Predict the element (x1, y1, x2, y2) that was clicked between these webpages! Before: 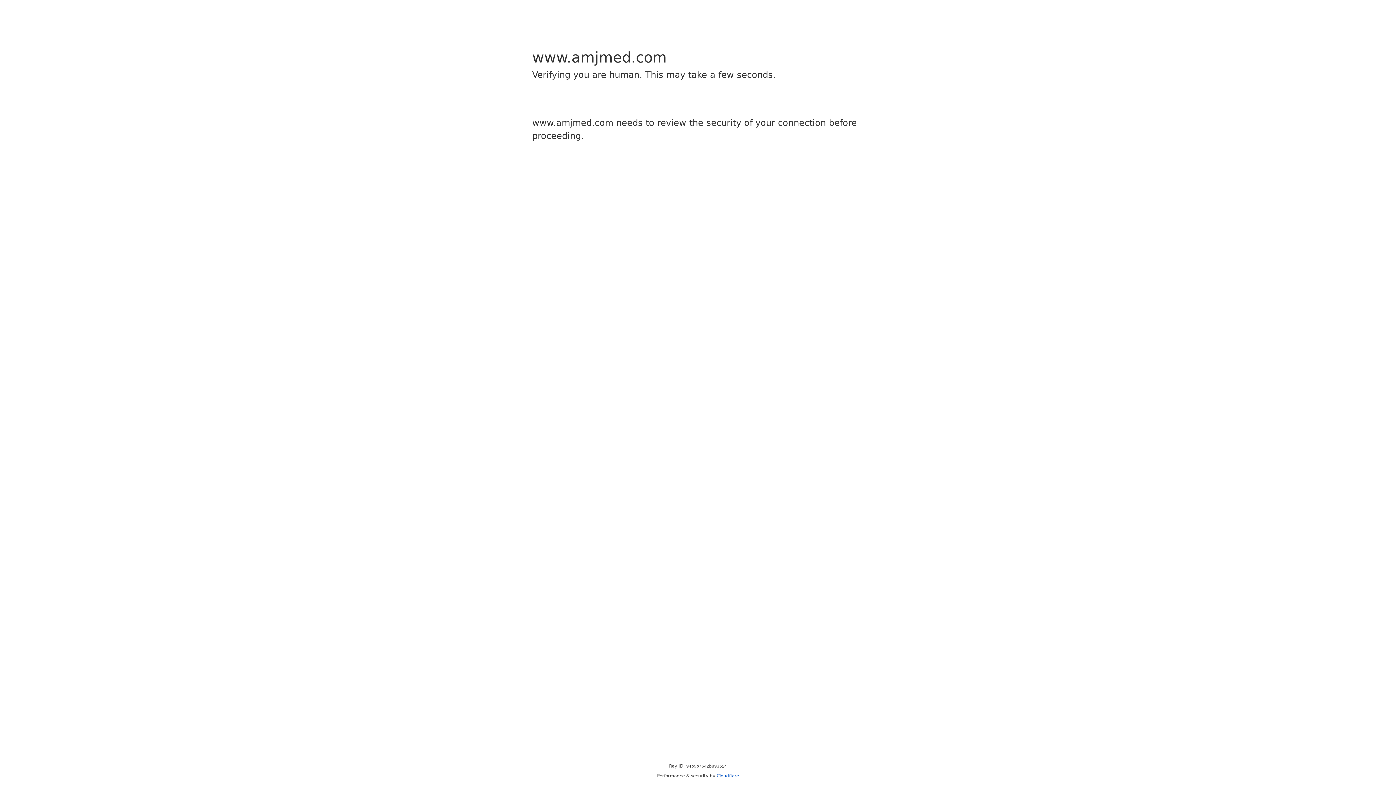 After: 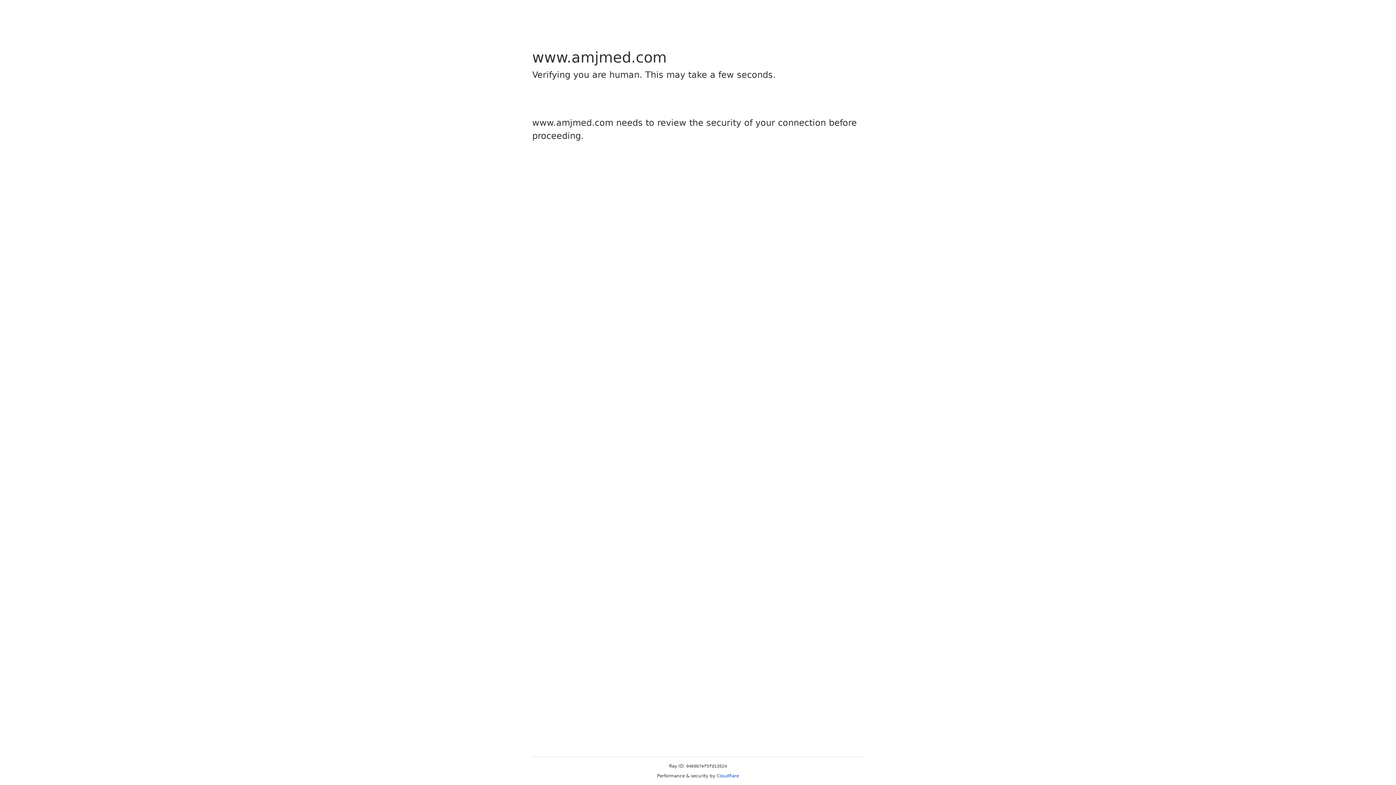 Action: label: Cloudflare bbox: (716, 773, 739, 778)